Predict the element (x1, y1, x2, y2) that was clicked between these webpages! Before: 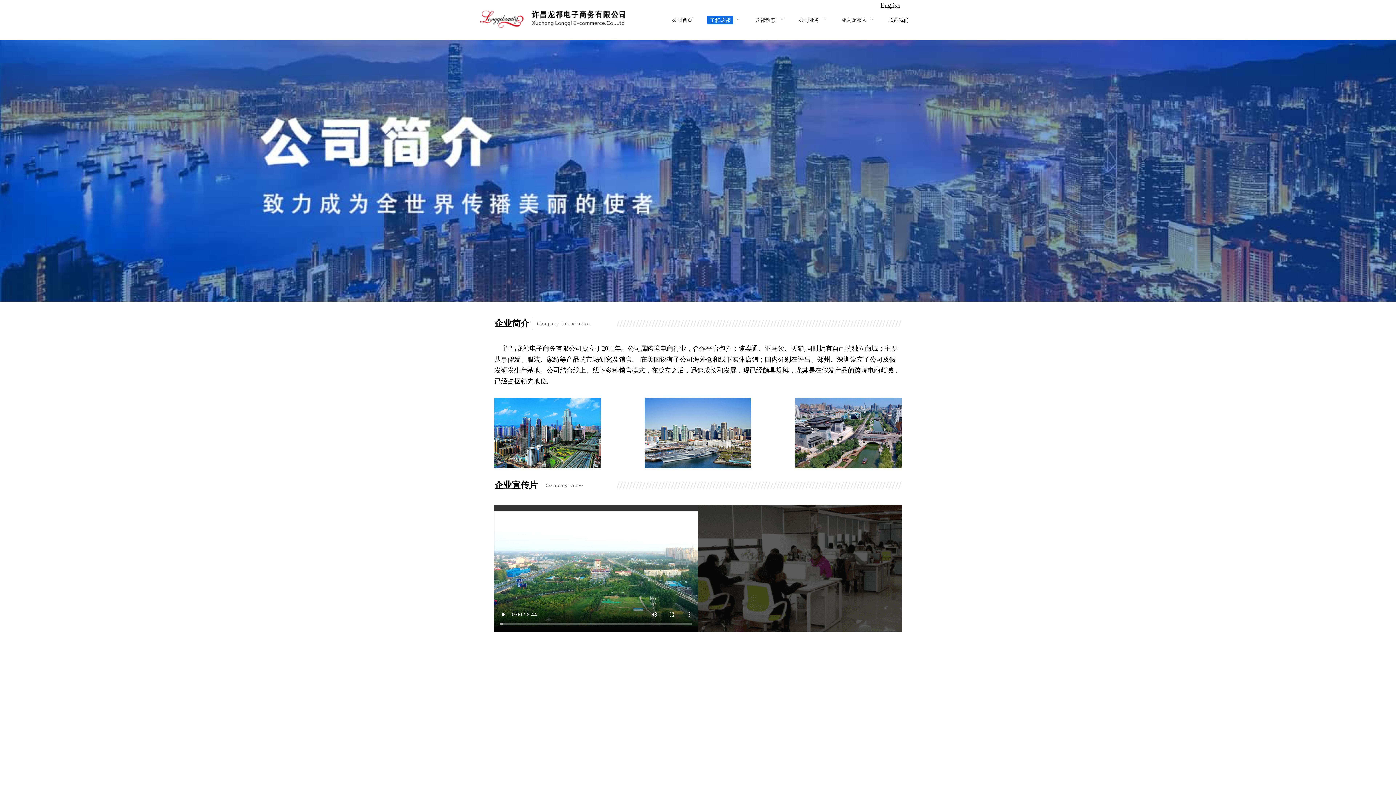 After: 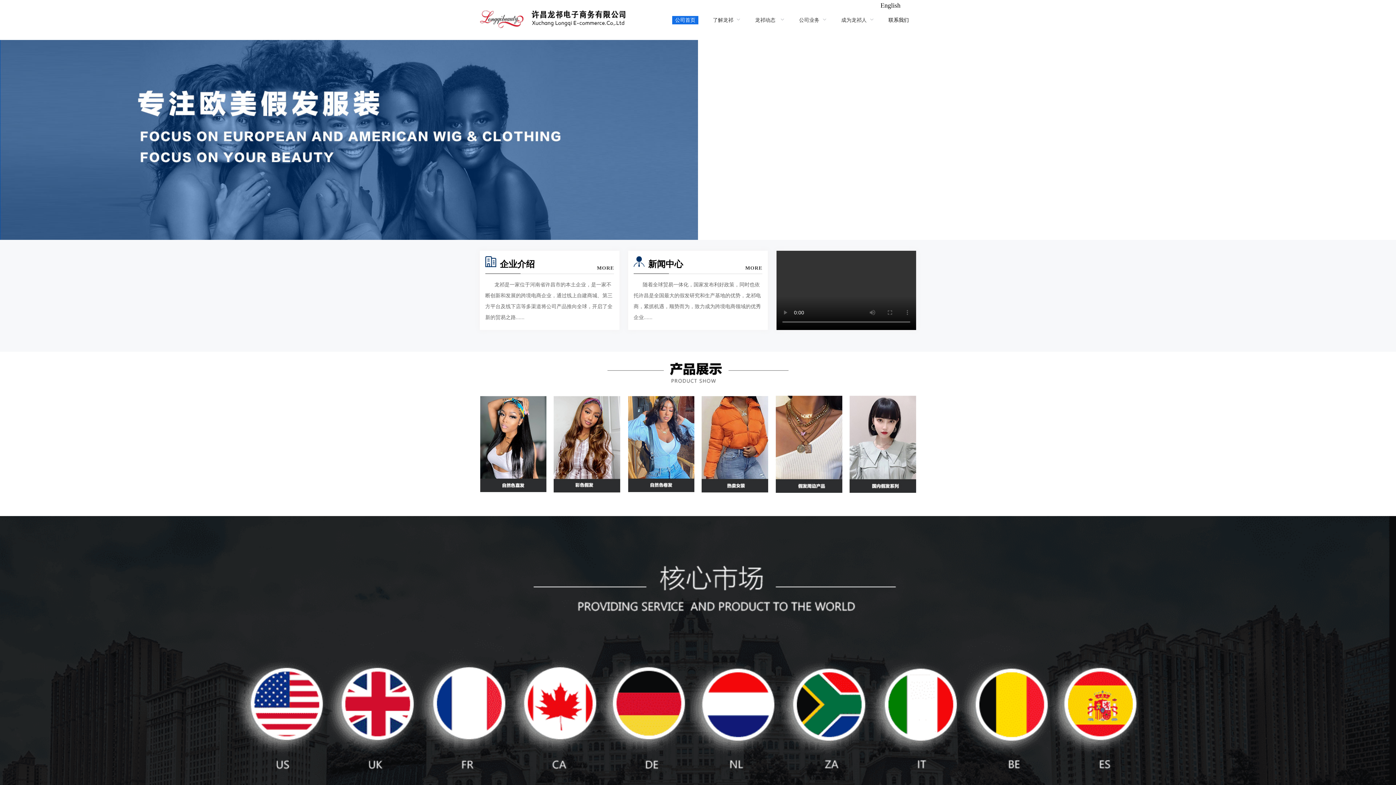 Action: label: 公司首页 bbox: (672, 17, 692, 22)